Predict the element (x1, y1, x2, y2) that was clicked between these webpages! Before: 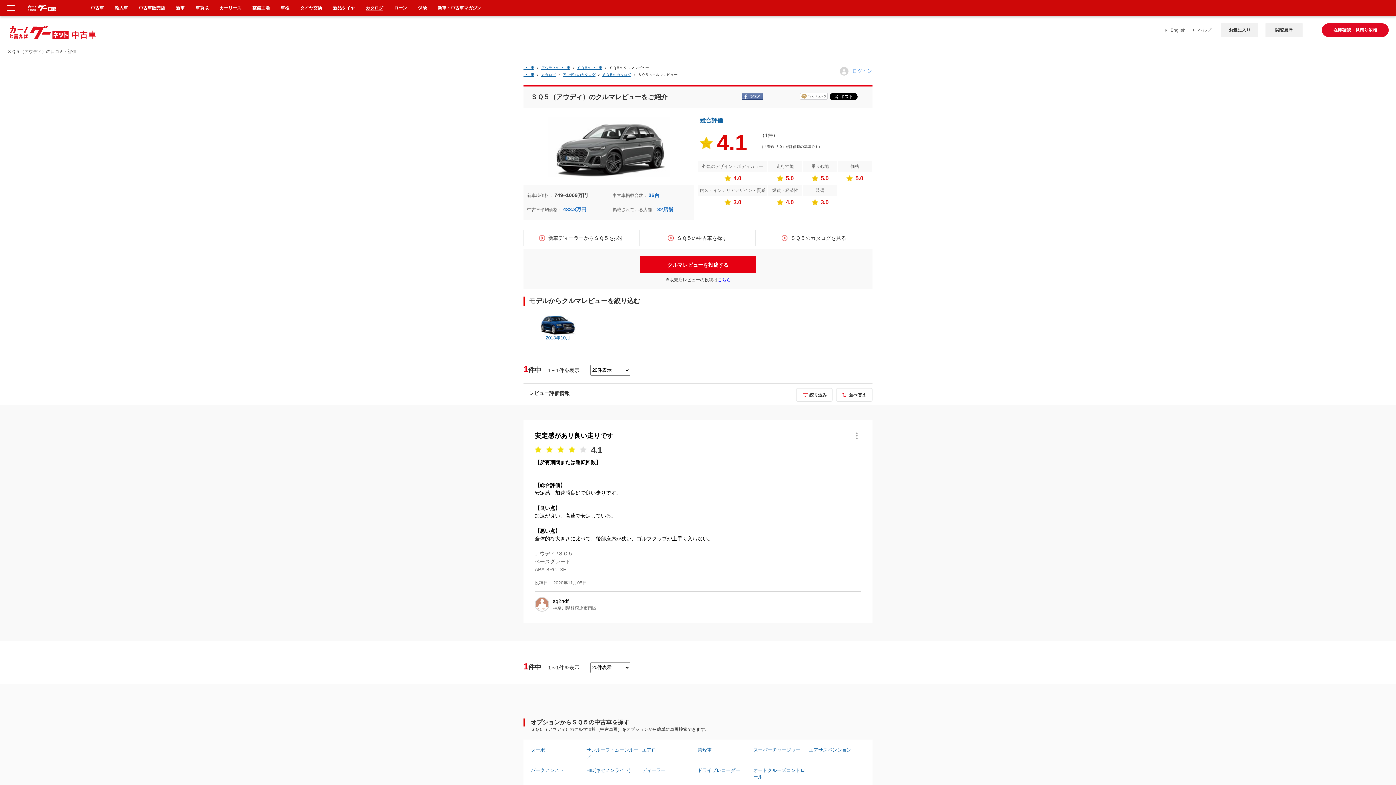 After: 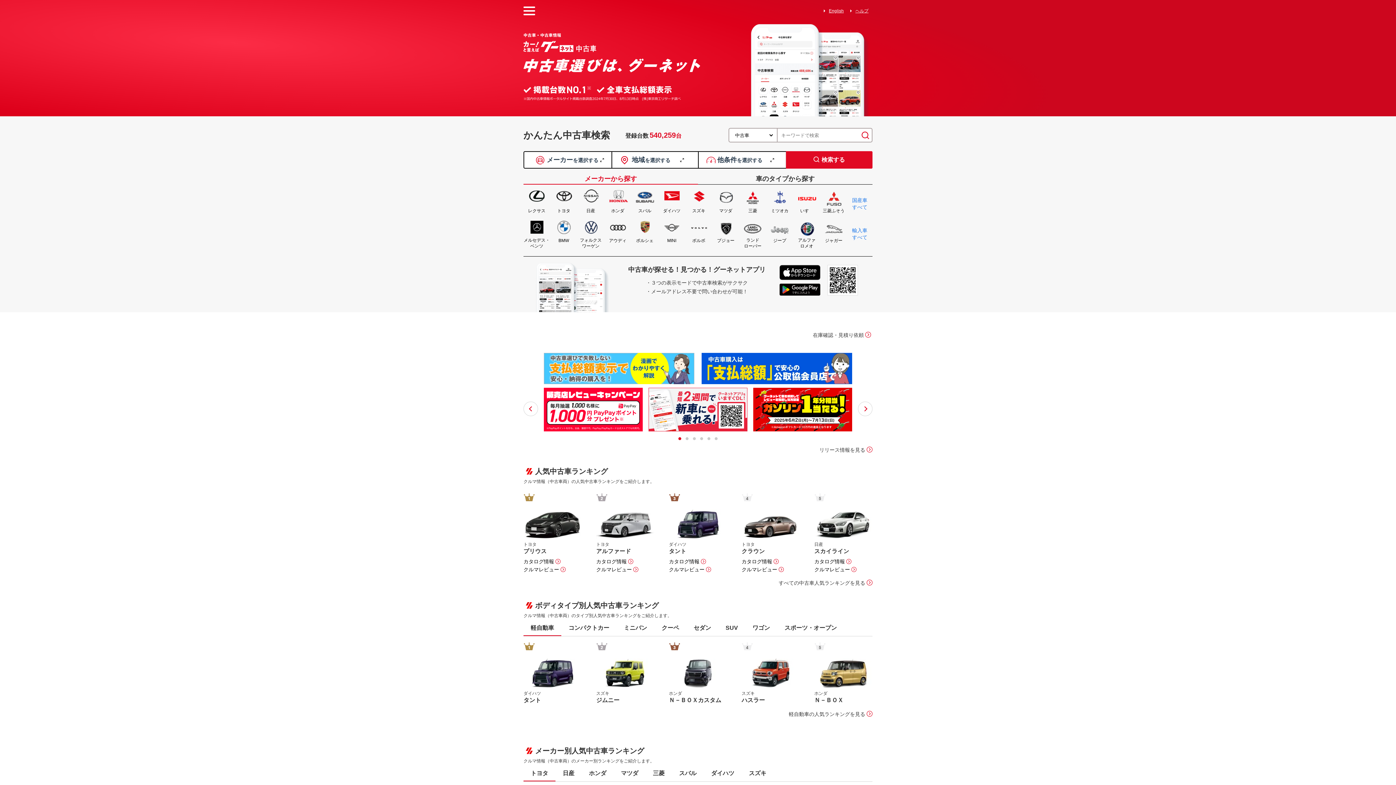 Action: bbox: (7, 21, 67, 43)